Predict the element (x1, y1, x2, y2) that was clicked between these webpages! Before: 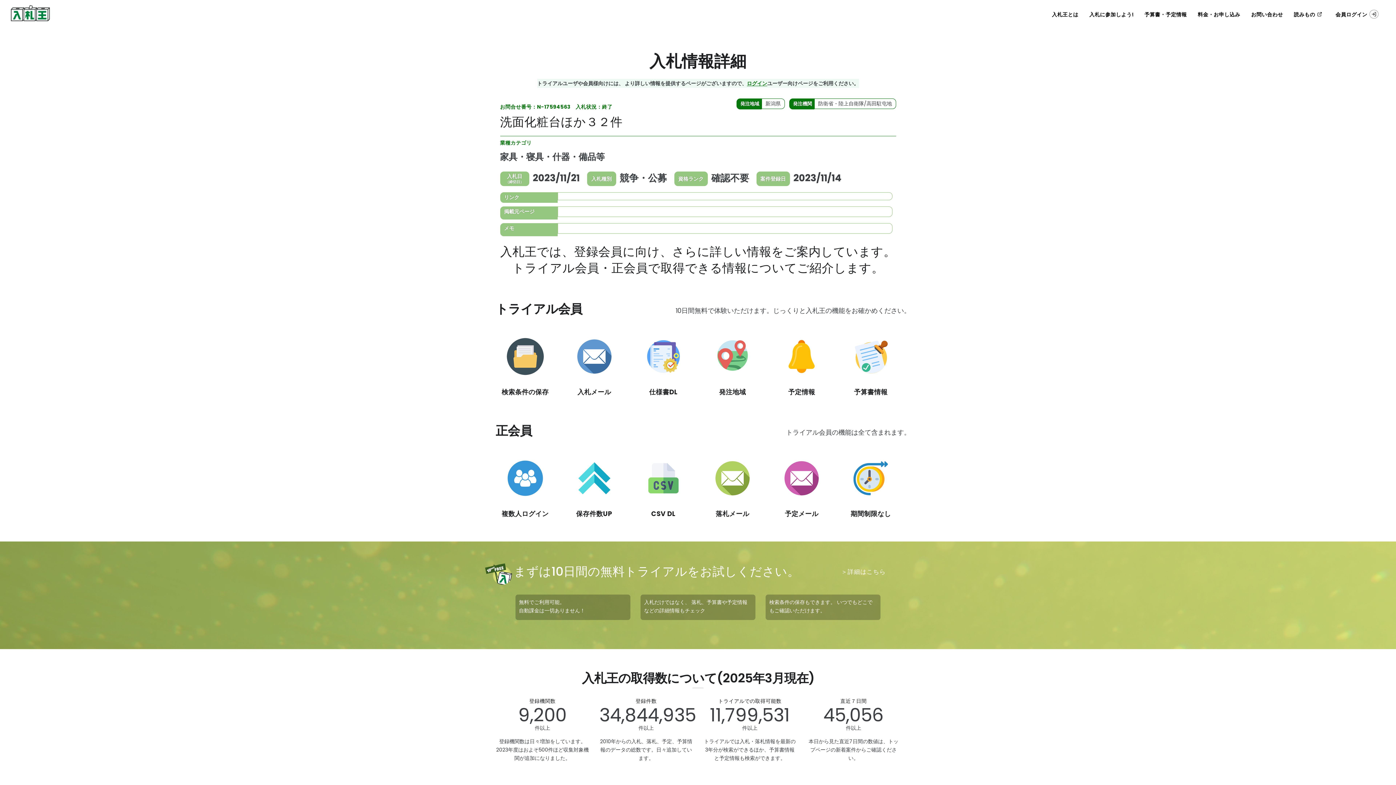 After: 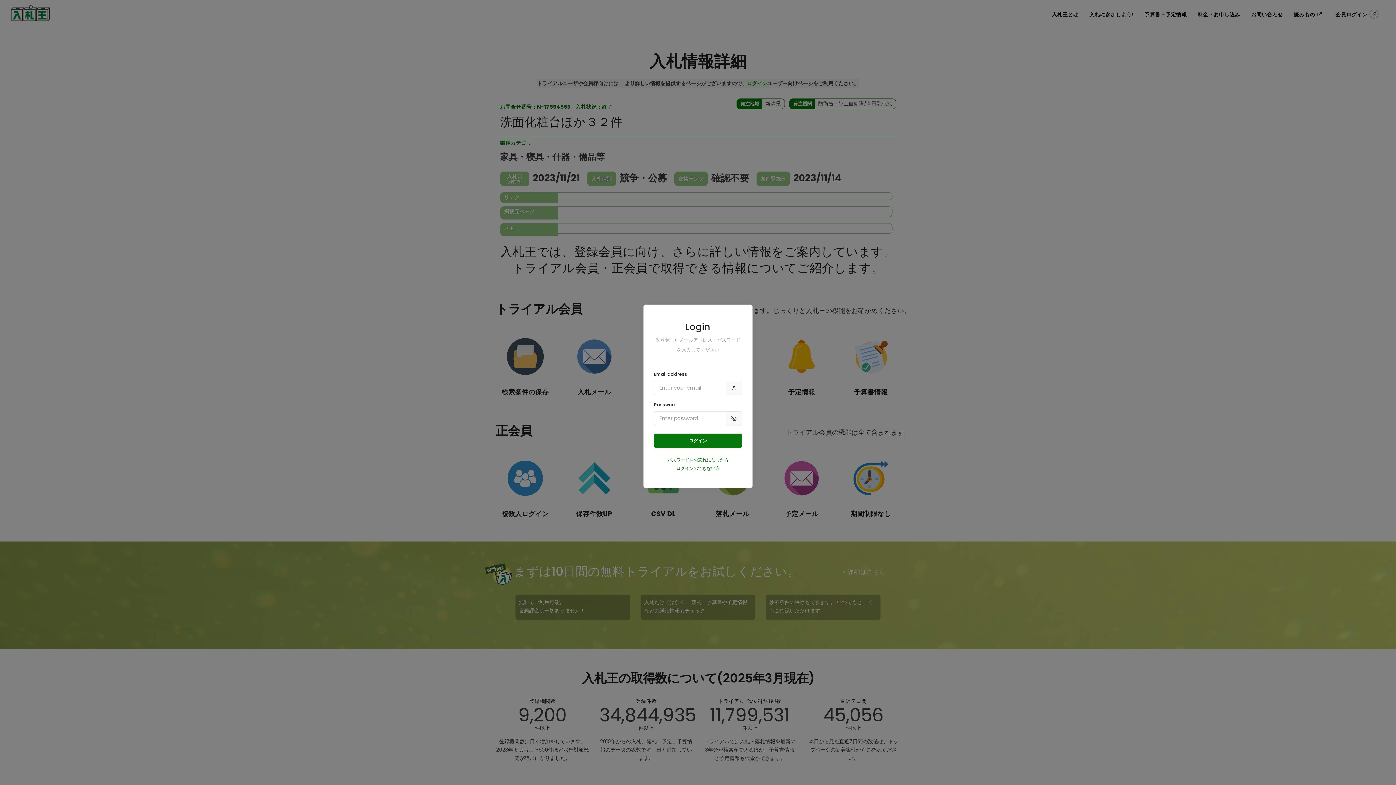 Action: label: 会員ログイン bbox: (1331, 7, 1385, 21)